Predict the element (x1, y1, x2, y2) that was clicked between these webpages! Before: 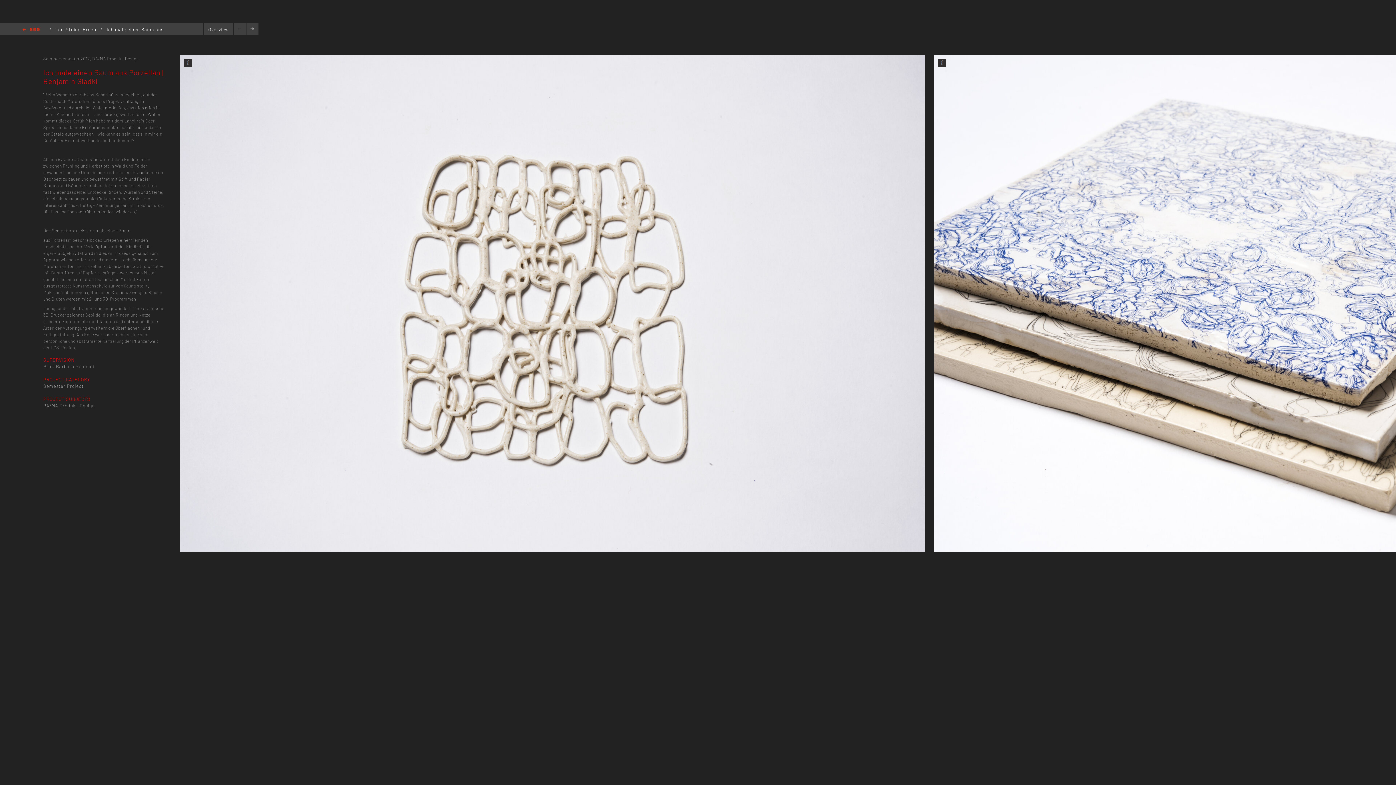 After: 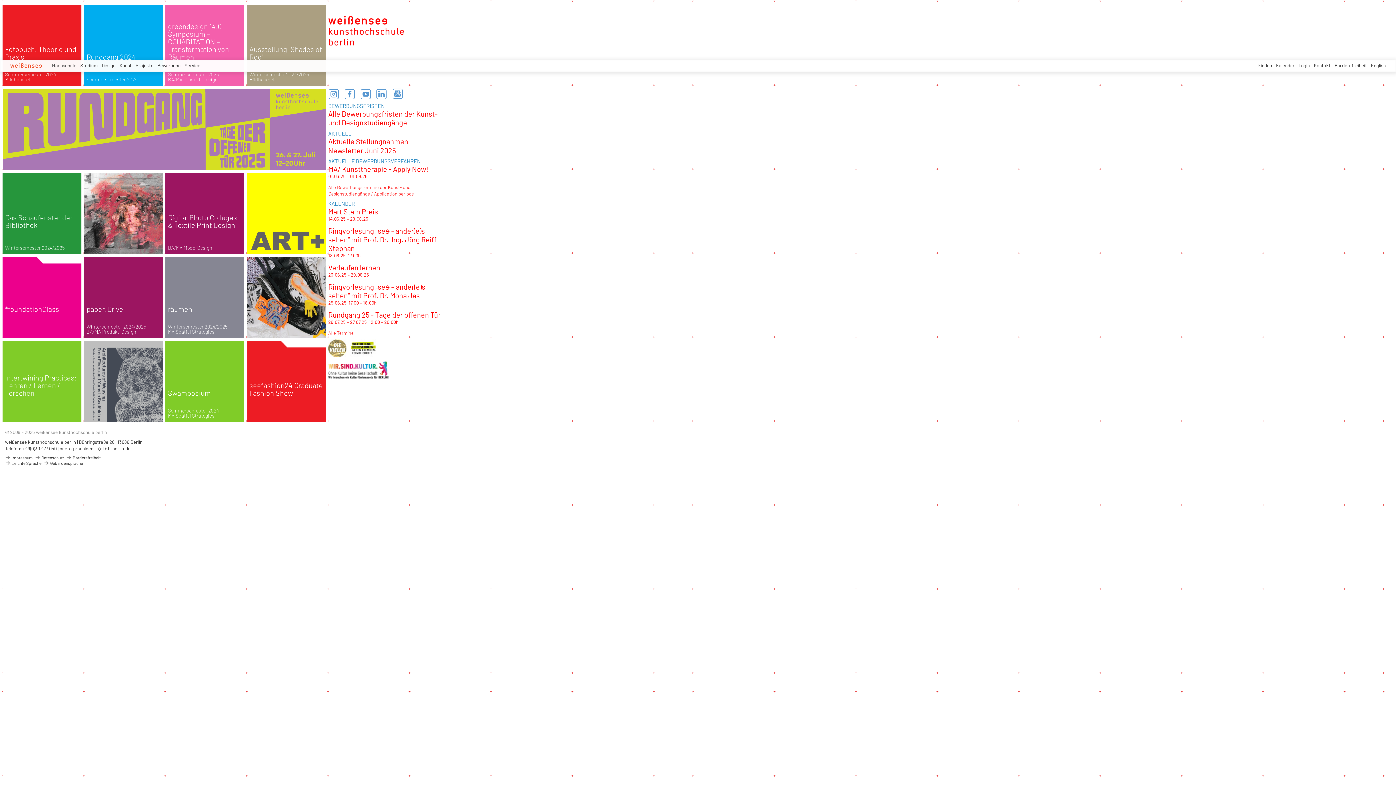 Action: bbox: (22, 25, 39, 34) label: Home